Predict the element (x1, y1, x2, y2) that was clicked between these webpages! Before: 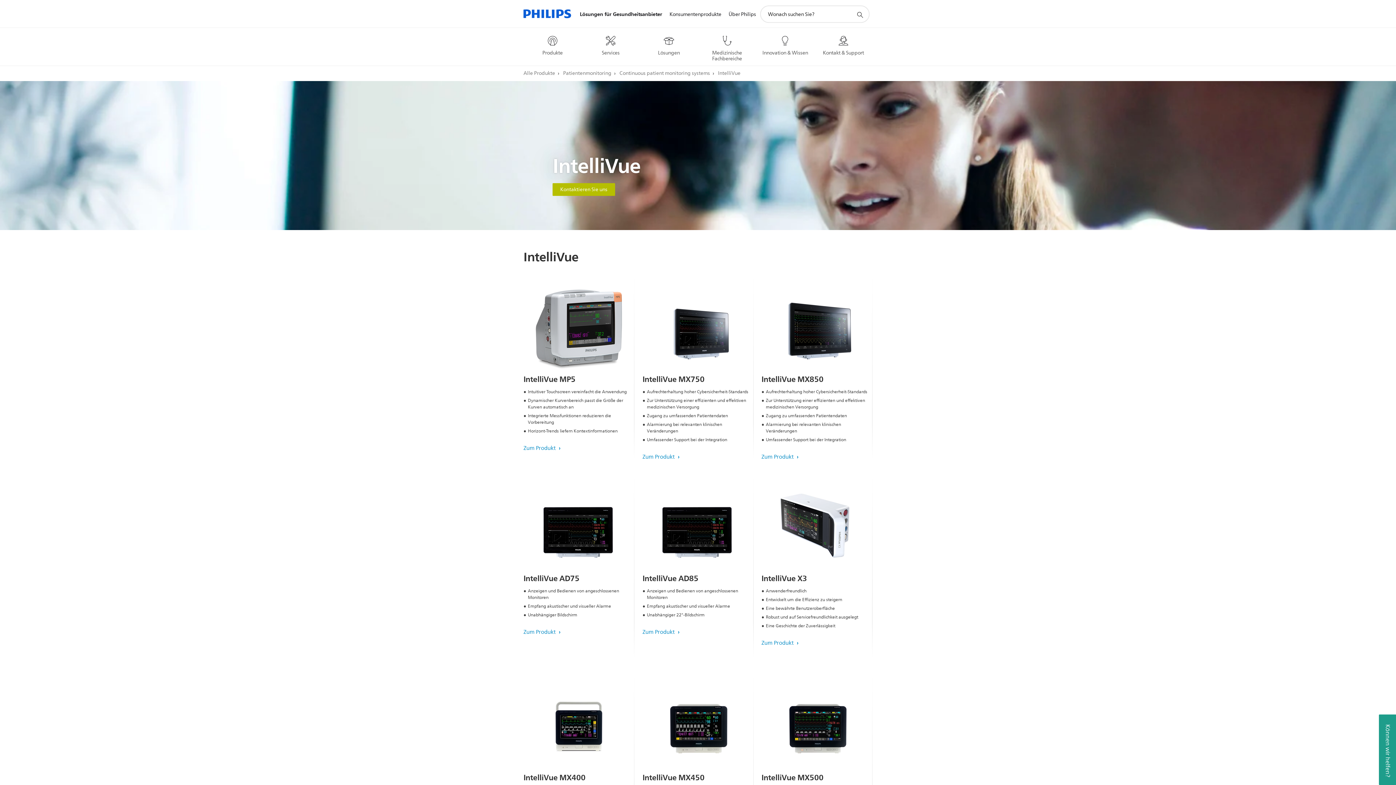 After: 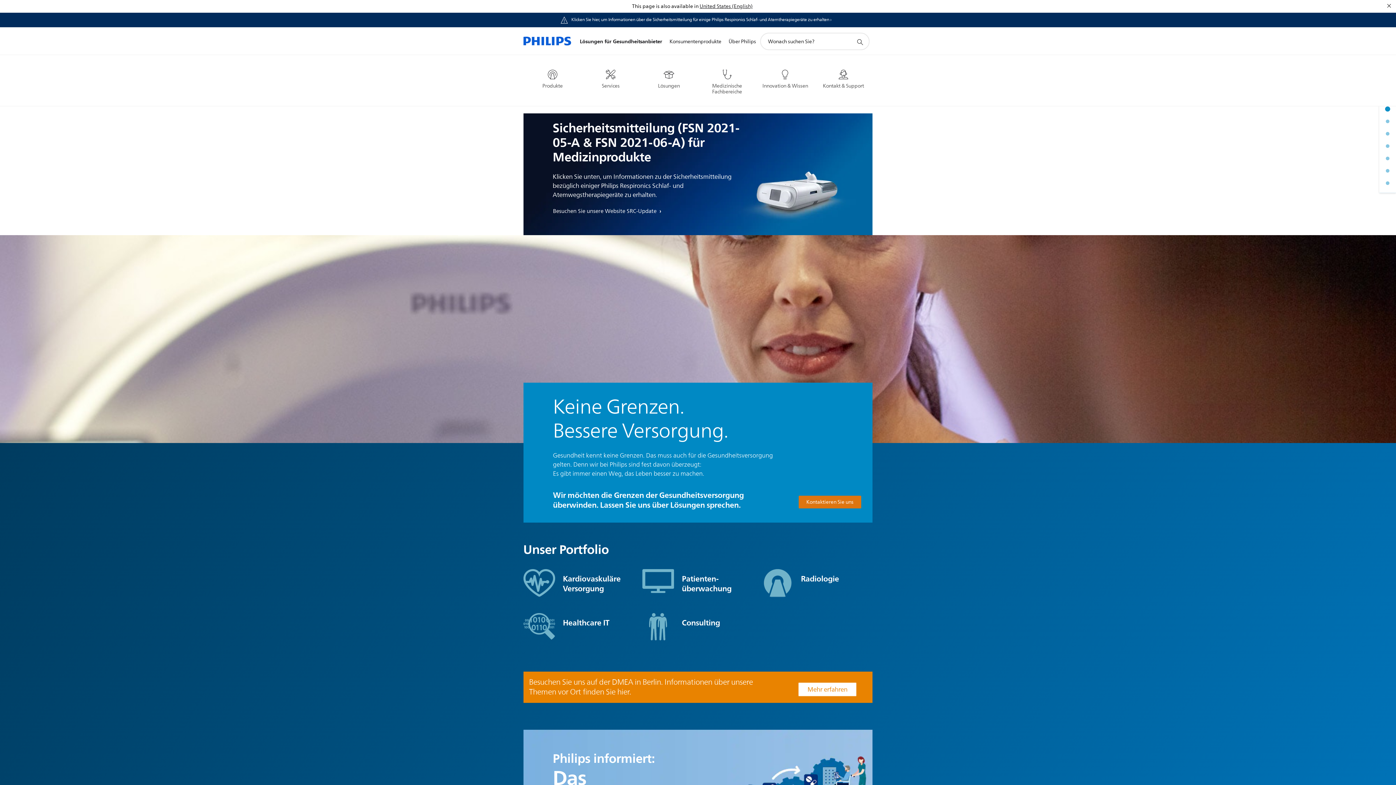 Action: bbox: (523, 0, 571, 27)